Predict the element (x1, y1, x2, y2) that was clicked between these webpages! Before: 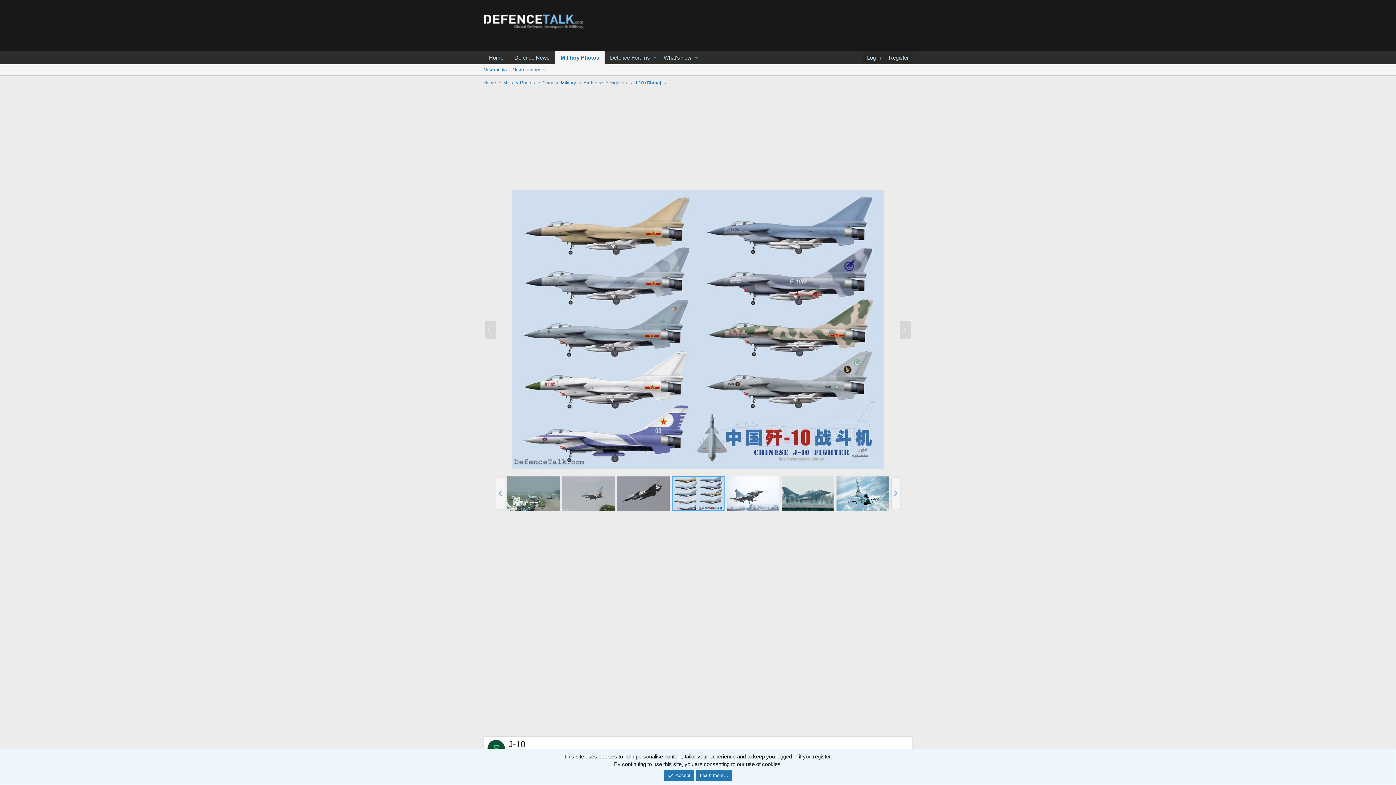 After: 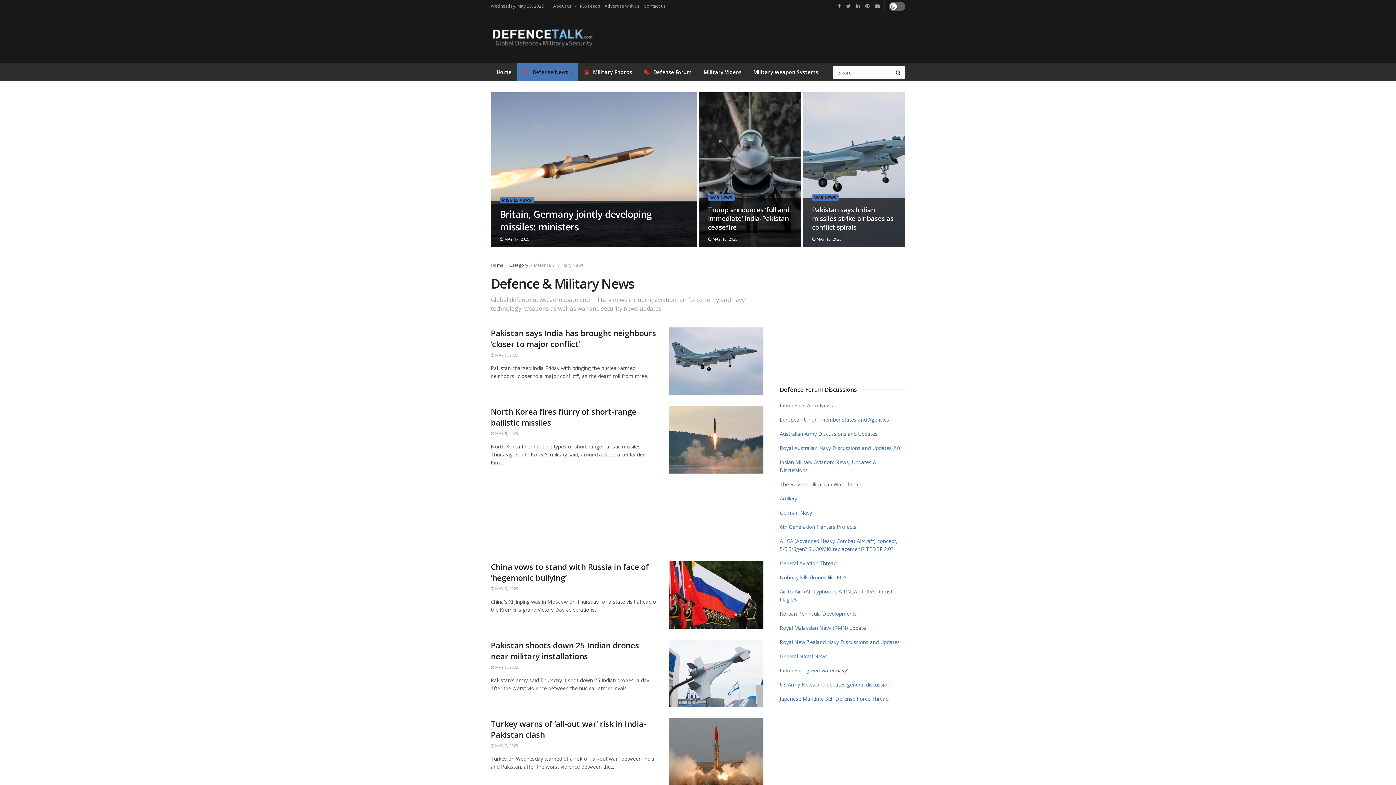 Action: label: Defence News bbox: (509, 50, 555, 64)